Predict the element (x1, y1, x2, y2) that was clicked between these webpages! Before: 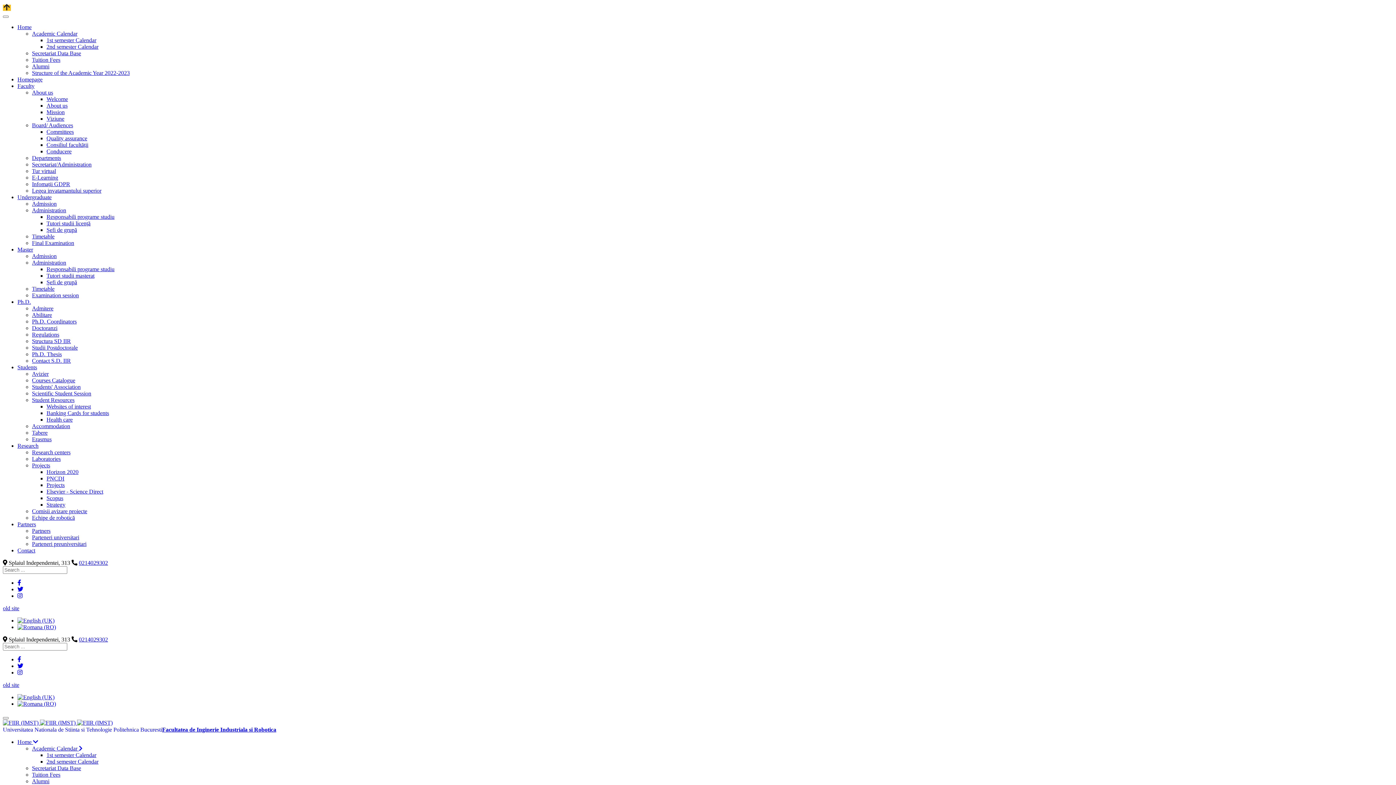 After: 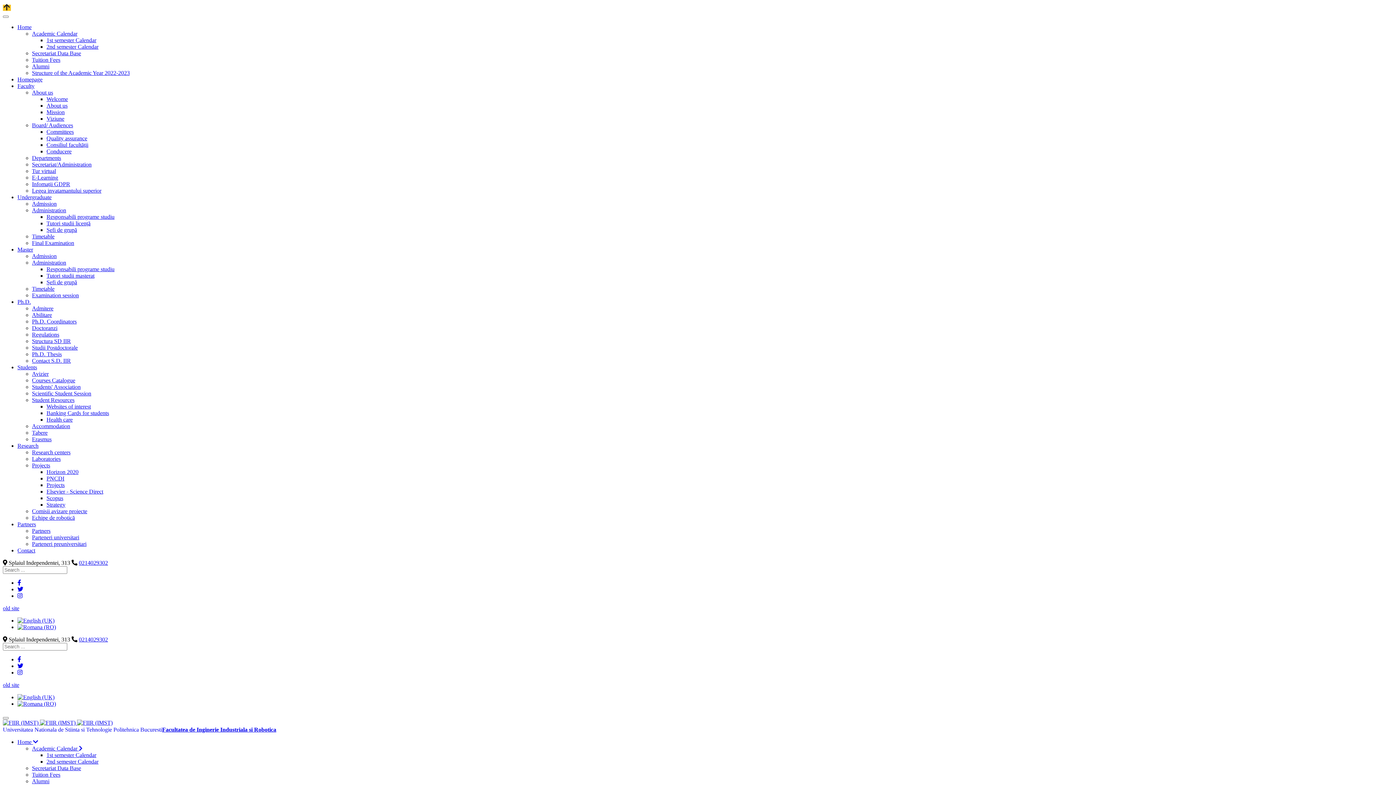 Action: label: Students bbox: (17, 364, 37, 370)